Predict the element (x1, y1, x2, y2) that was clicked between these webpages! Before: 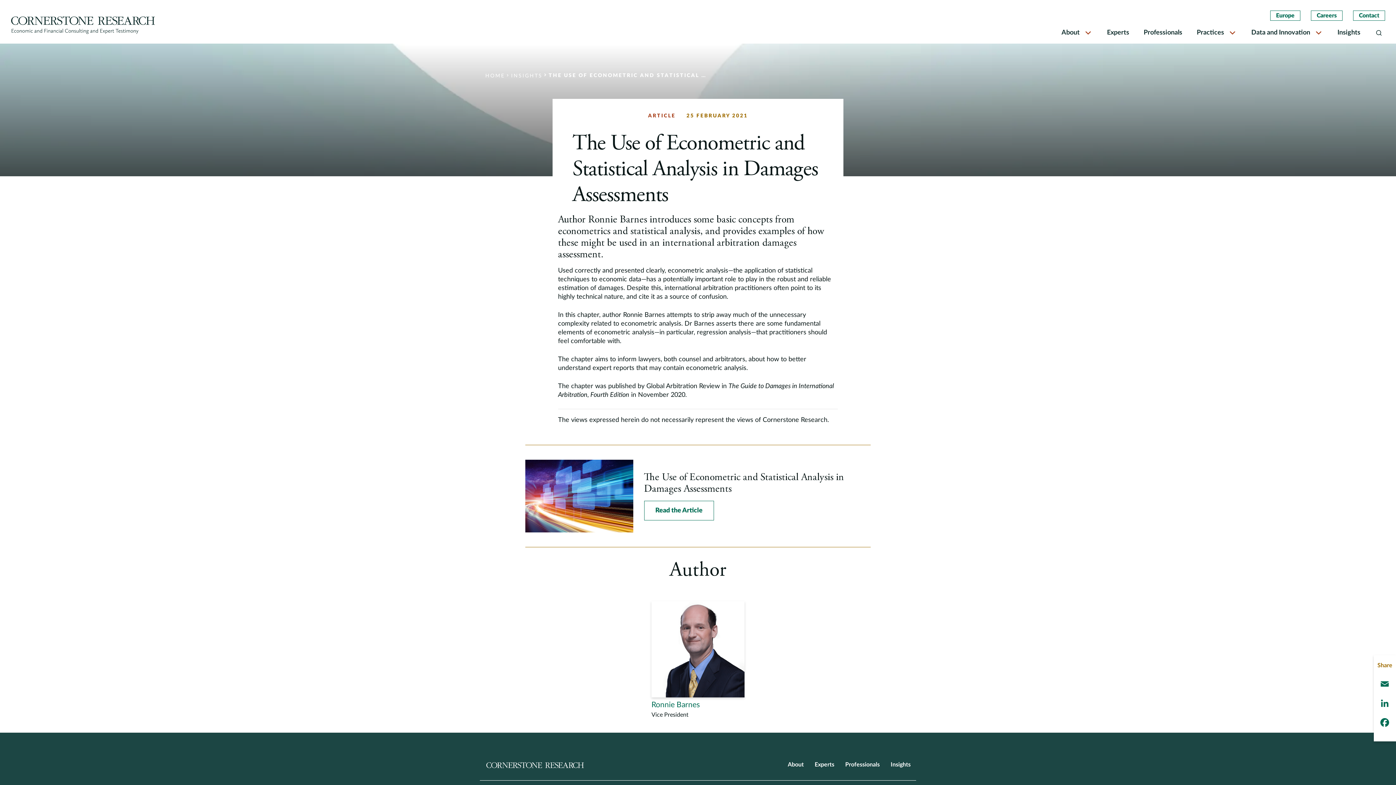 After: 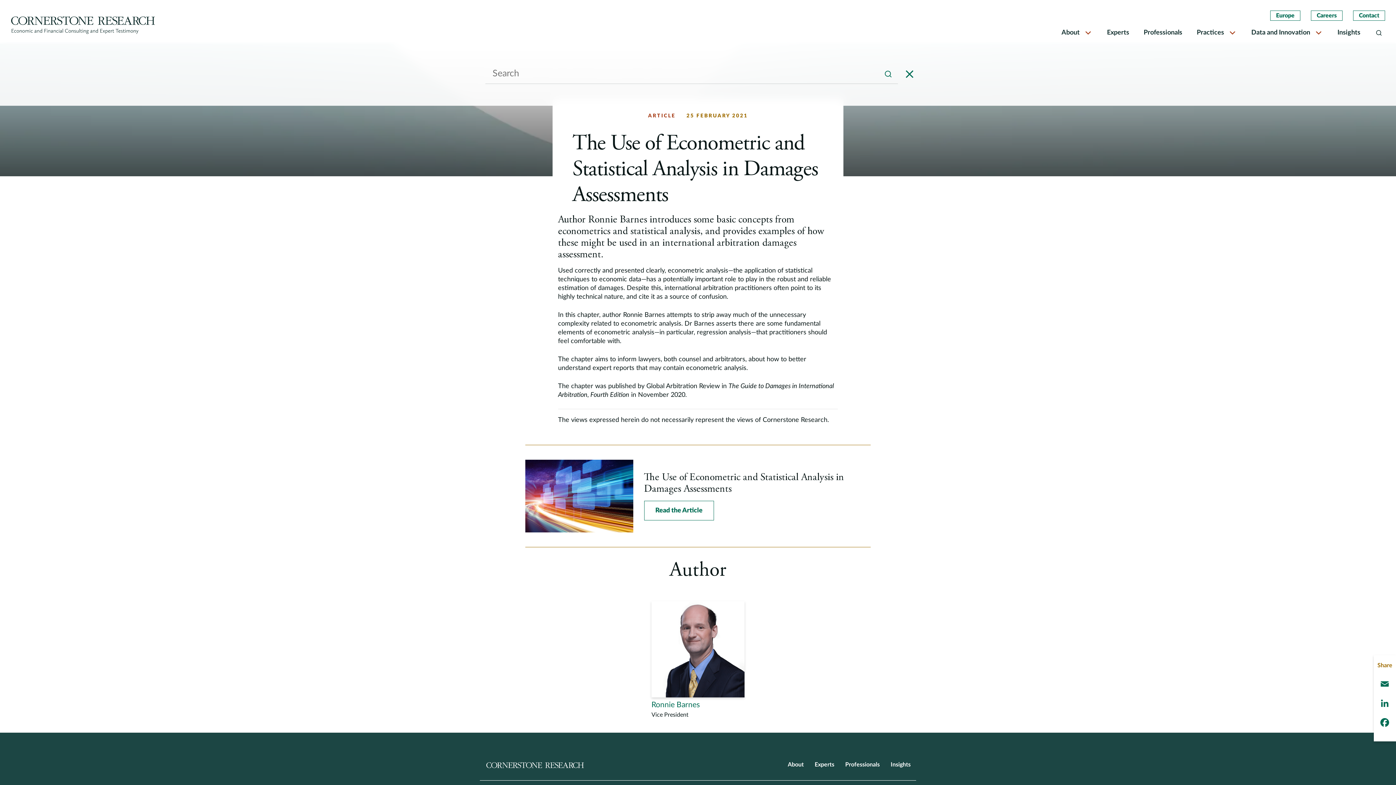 Action: label: Search bbox: (1373, 27, 1385, 42)